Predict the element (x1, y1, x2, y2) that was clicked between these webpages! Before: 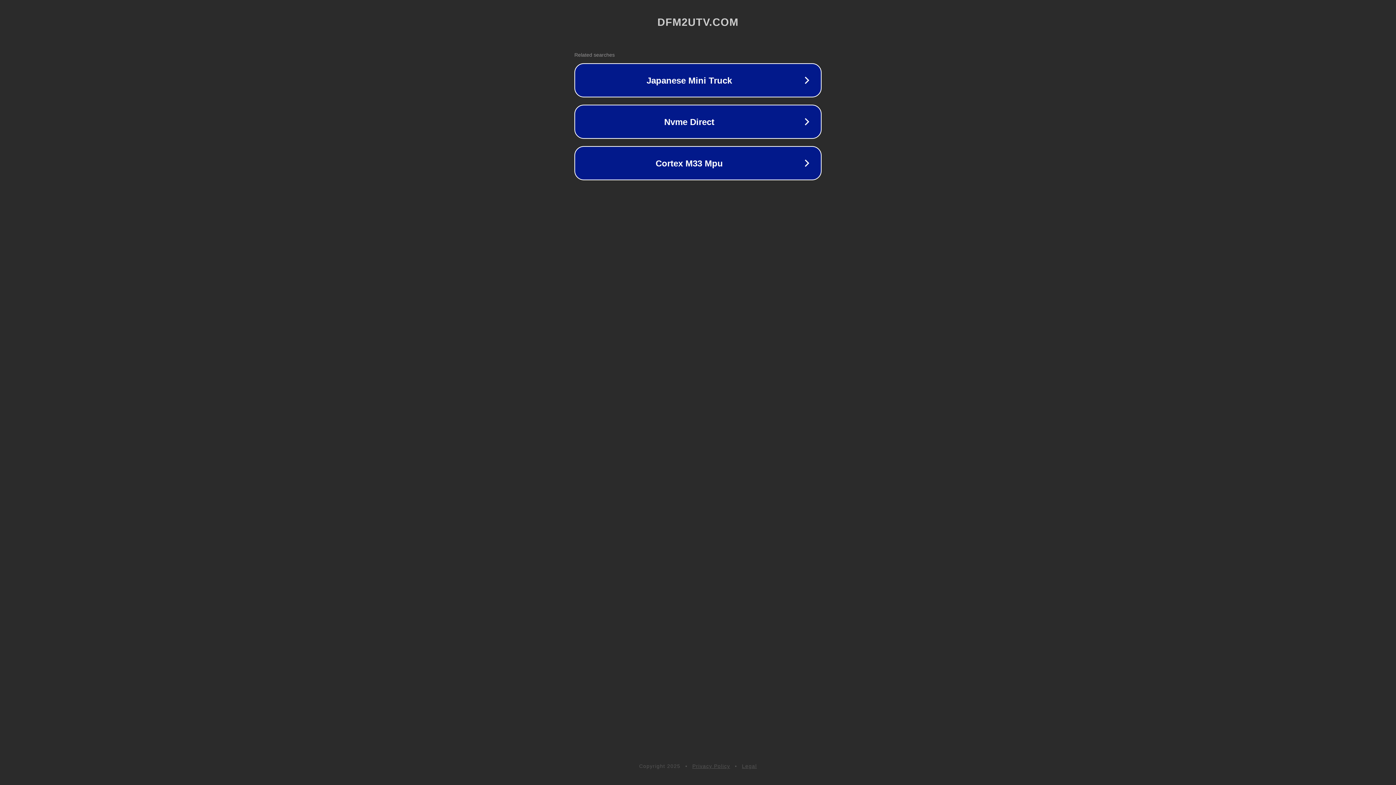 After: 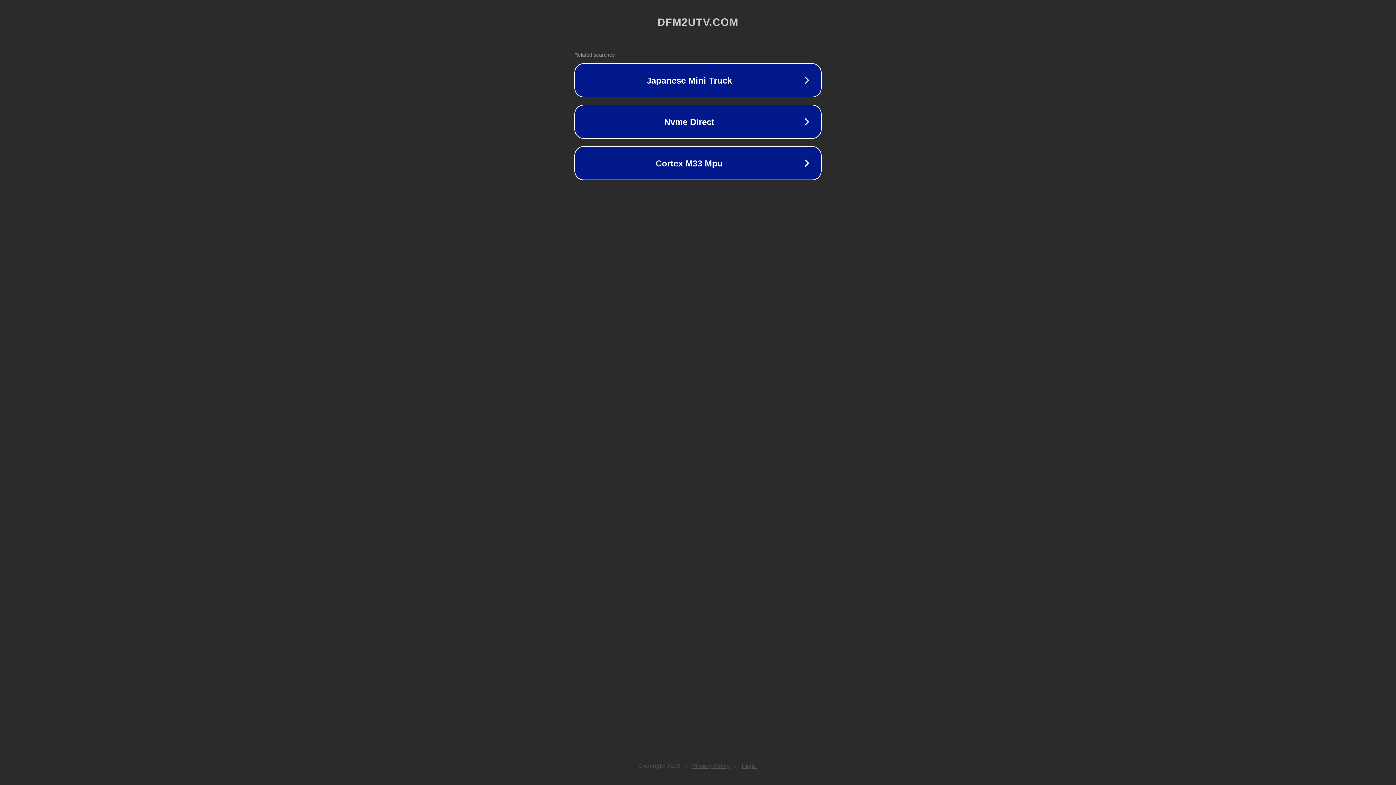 Action: label: Privacy Policy bbox: (692, 763, 730, 769)